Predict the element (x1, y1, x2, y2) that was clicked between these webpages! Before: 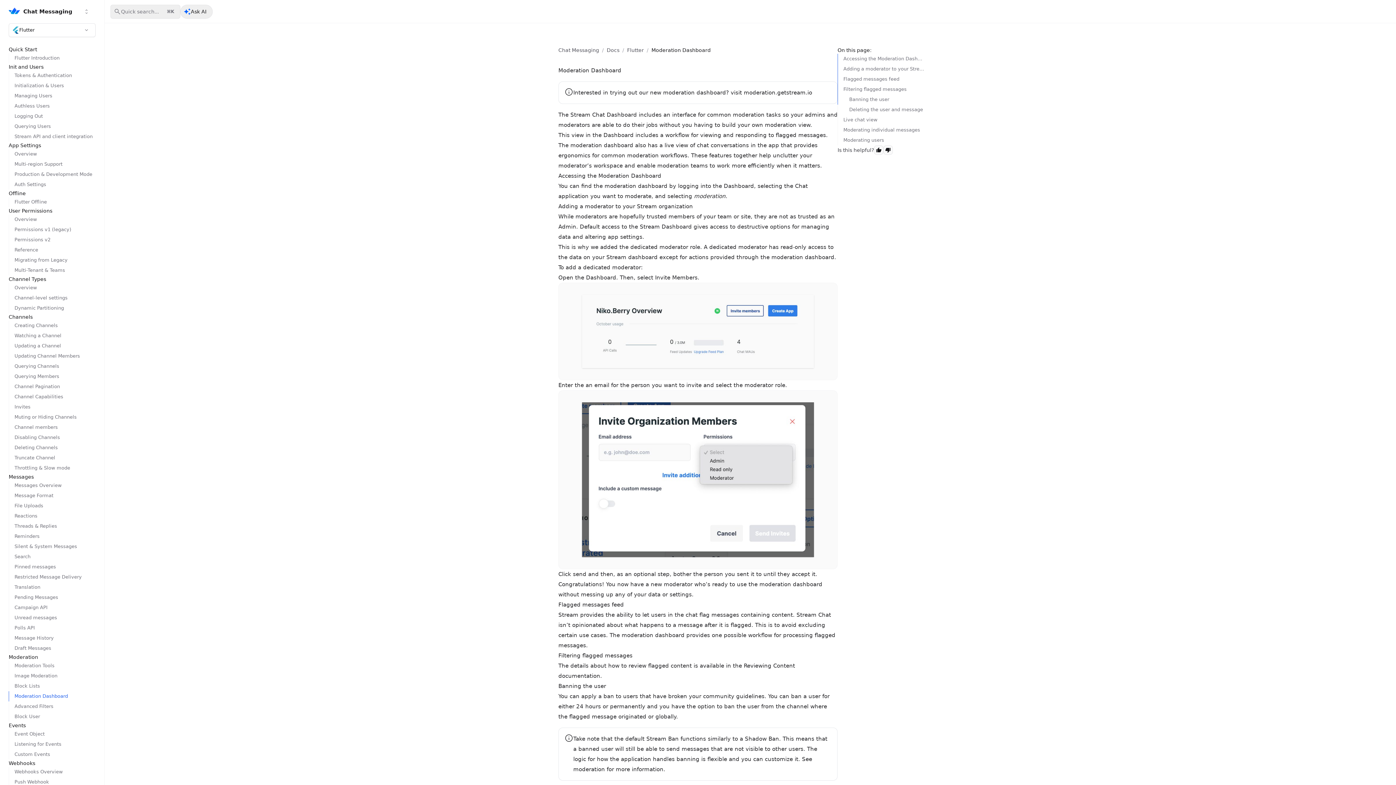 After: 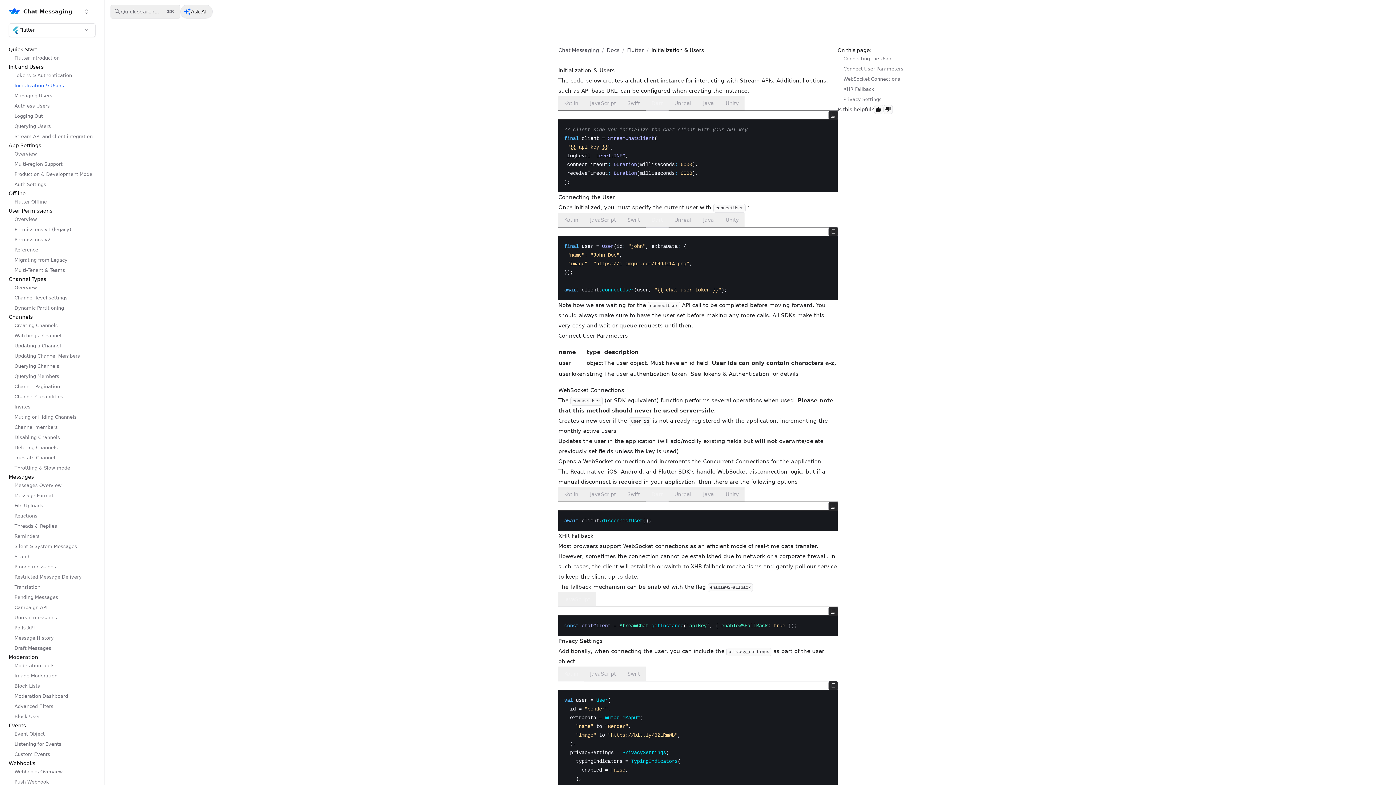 Action: label: Initialization & Users bbox: (8, 80, 95, 90)